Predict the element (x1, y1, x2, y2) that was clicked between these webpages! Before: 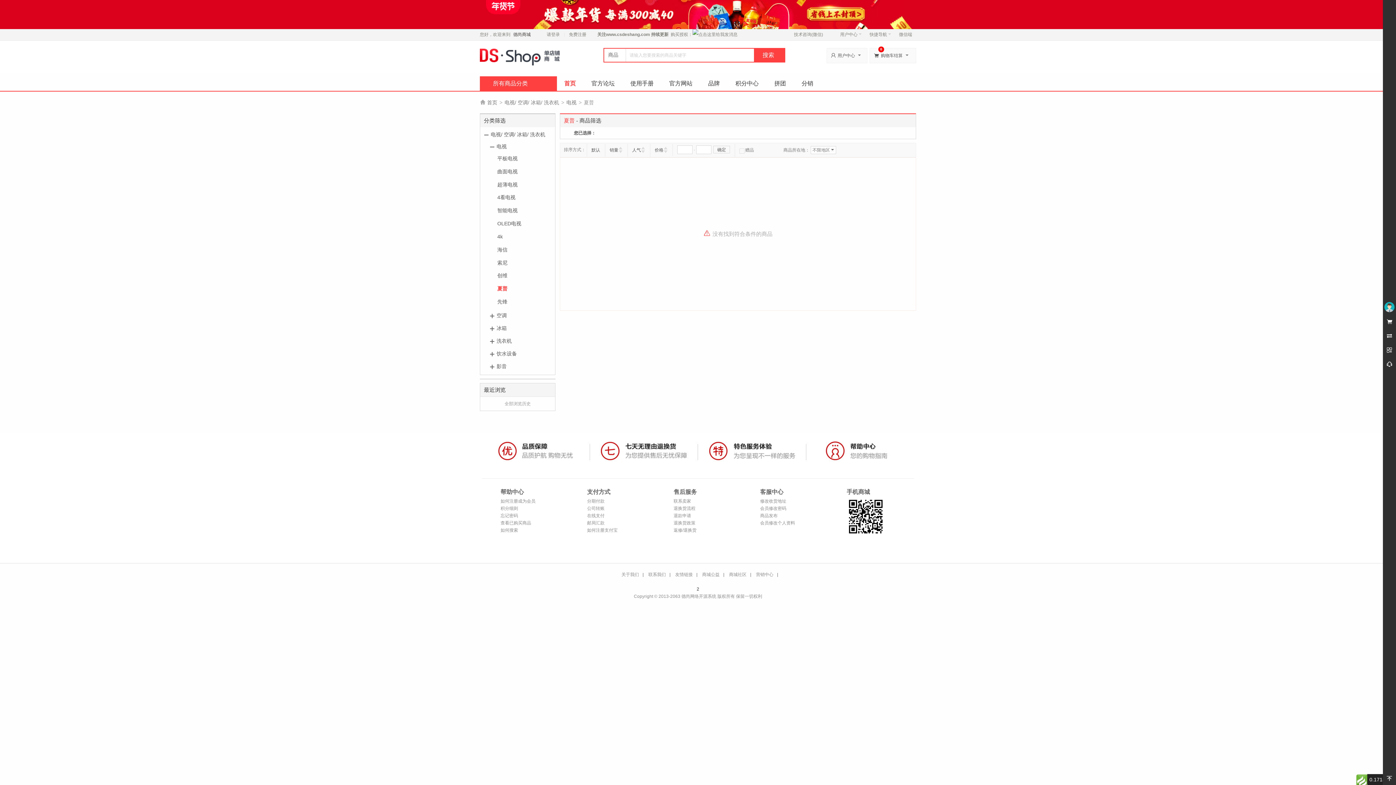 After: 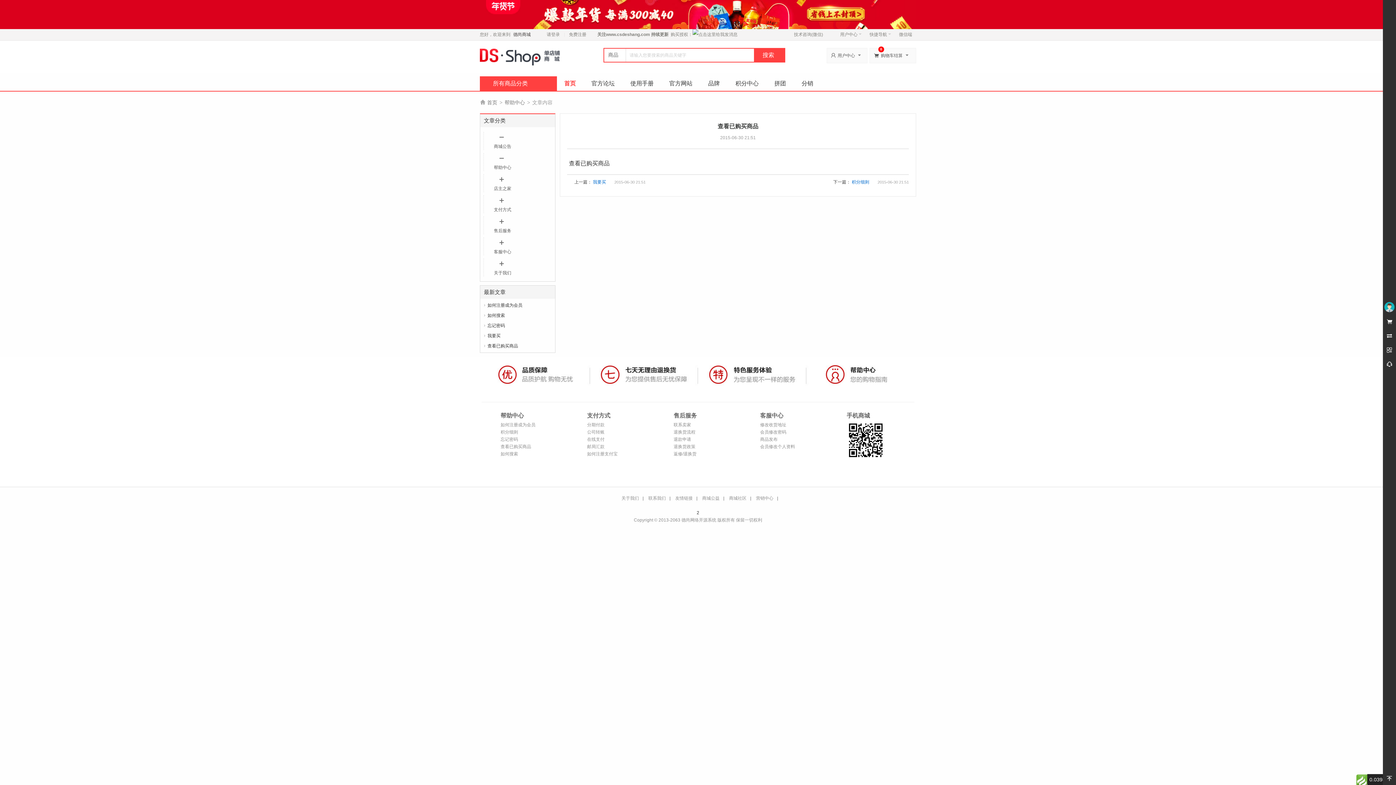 Action: bbox: (500, 519, 537, 526) label: 查看已购买商品